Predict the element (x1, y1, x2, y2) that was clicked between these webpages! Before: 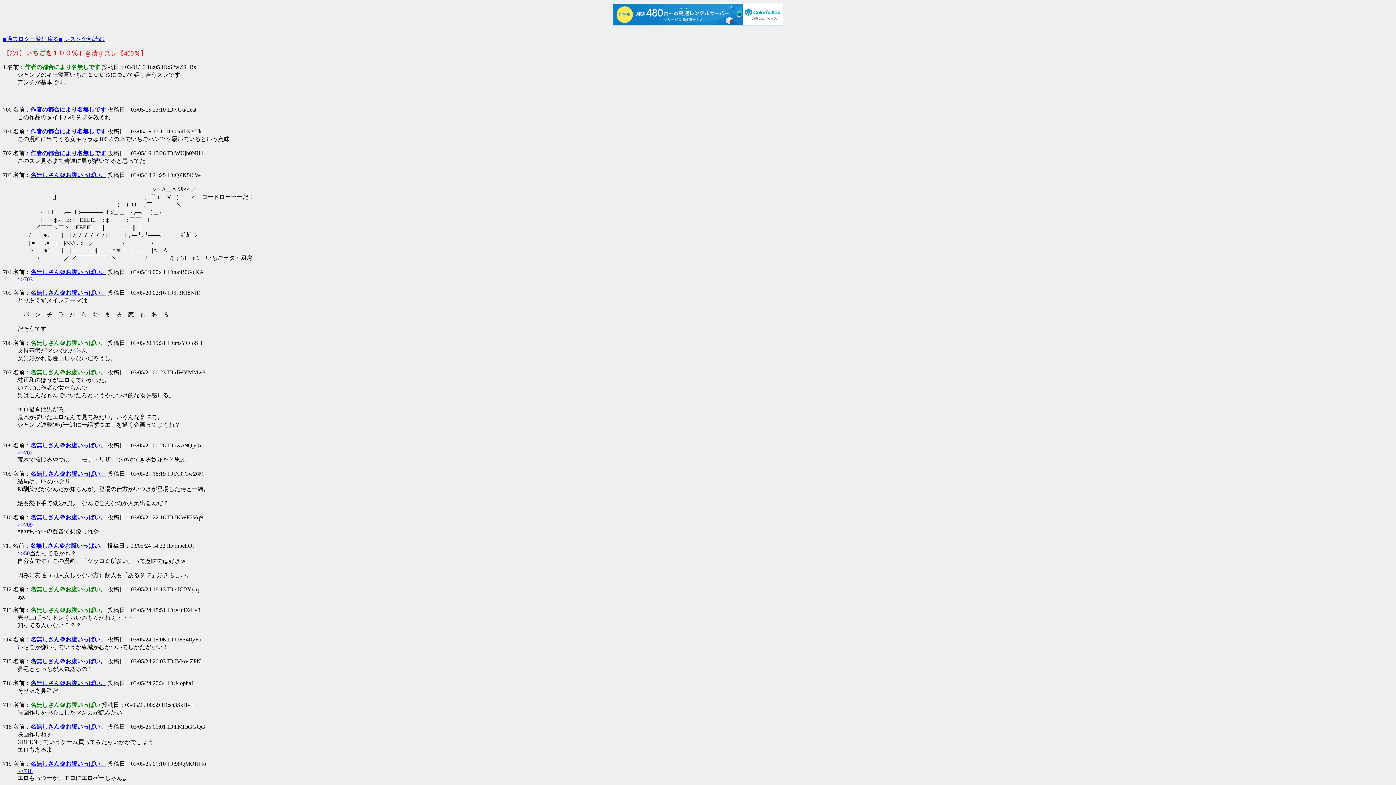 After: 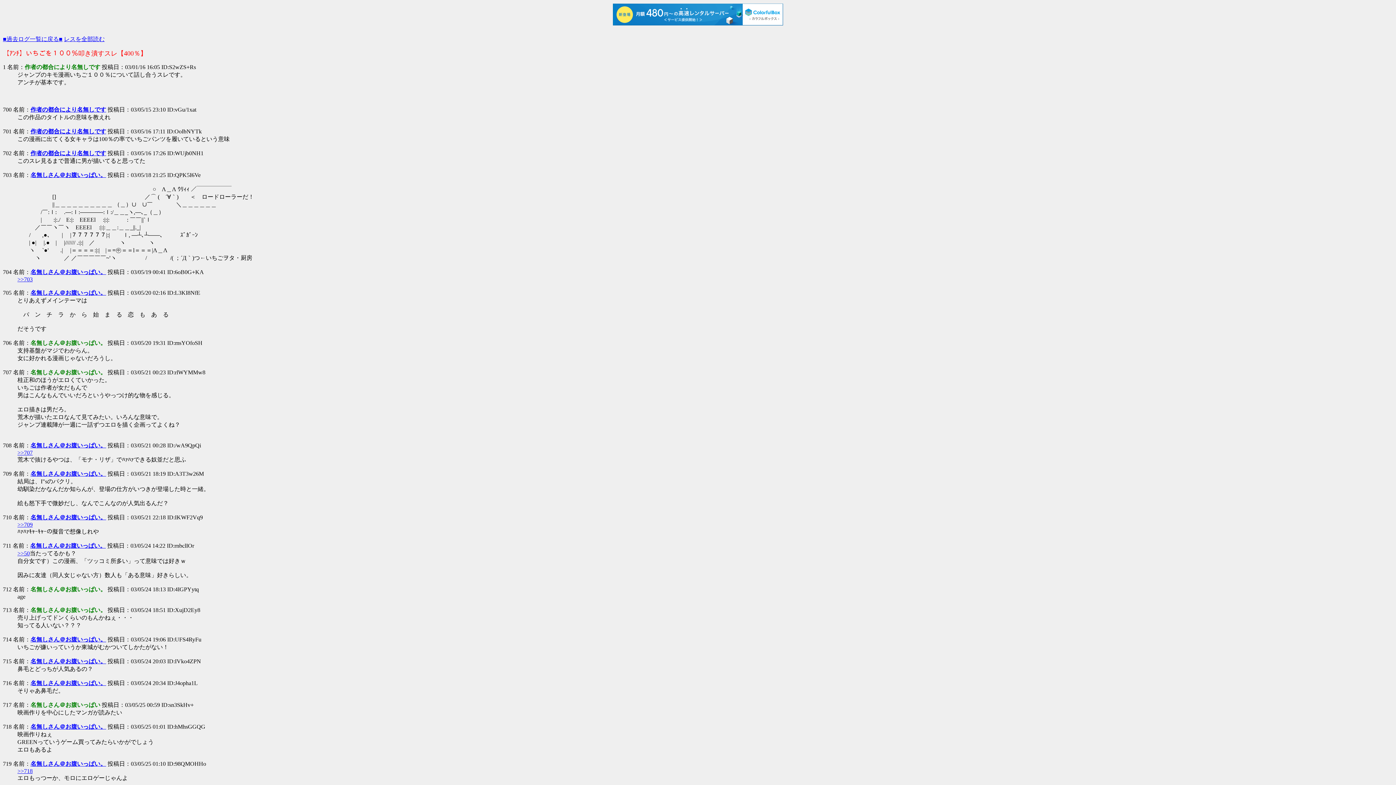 Action: bbox: (30, 150, 106, 156) label: 作者の都合により名無しです